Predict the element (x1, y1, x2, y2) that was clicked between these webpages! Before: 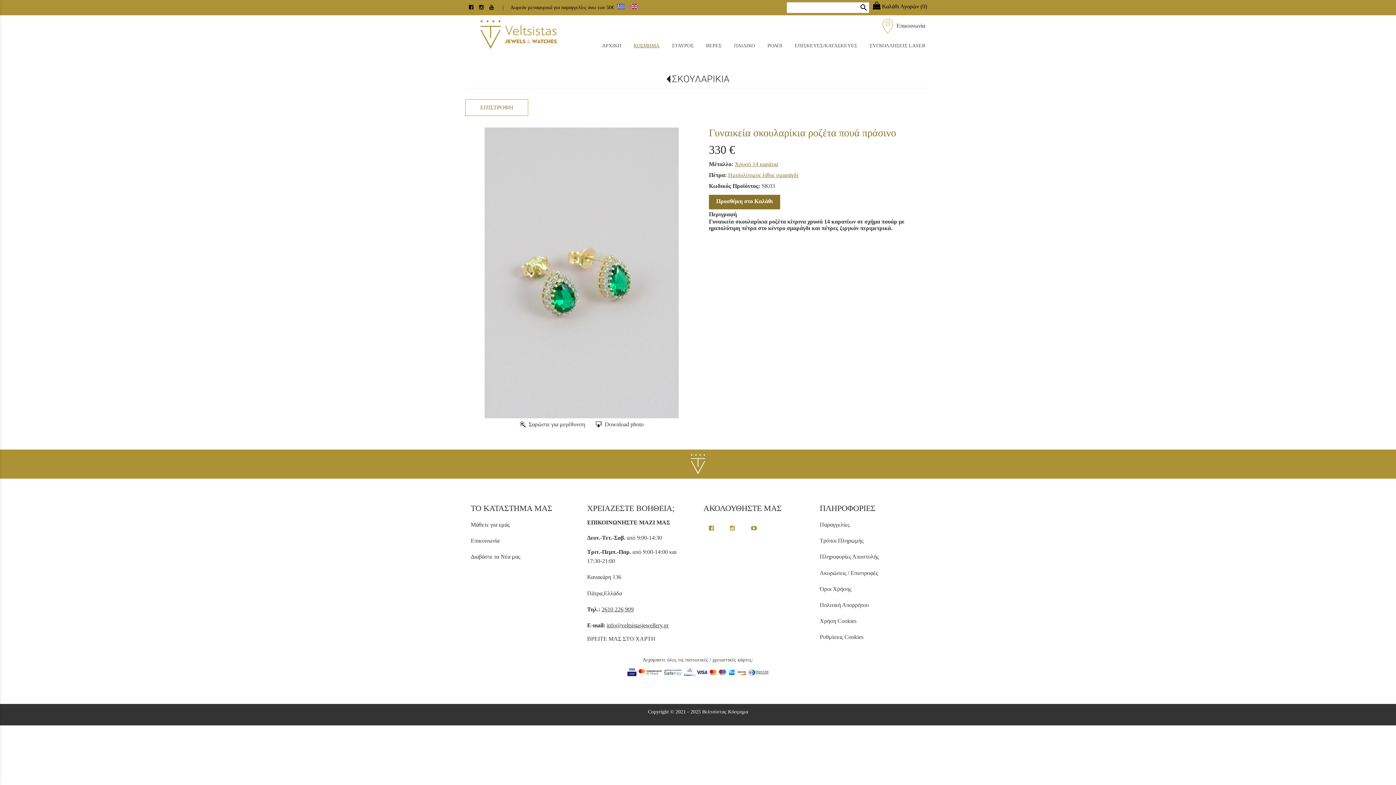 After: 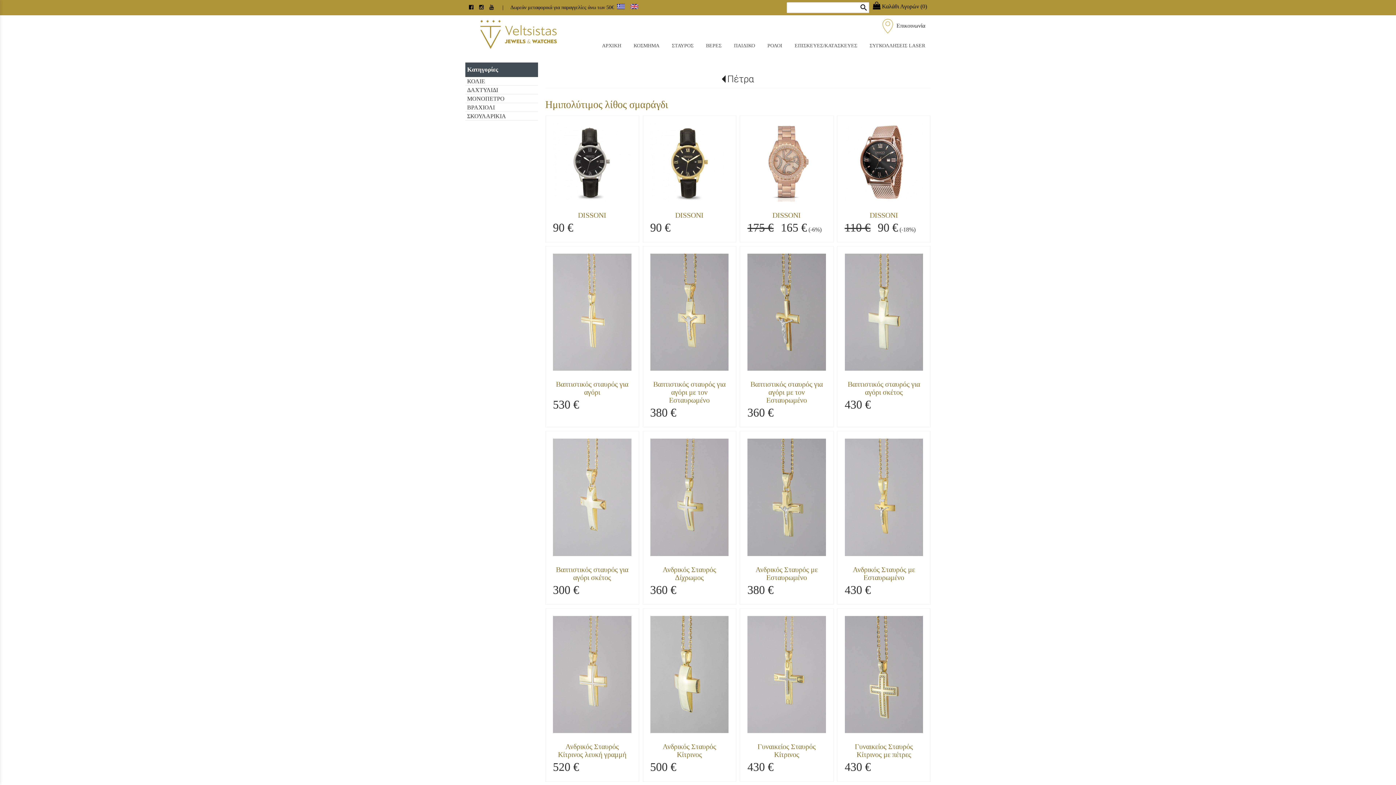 Action: bbox: (728, 172, 798, 178) label: Ημιπολύτιμος λίθος σμαράγδι